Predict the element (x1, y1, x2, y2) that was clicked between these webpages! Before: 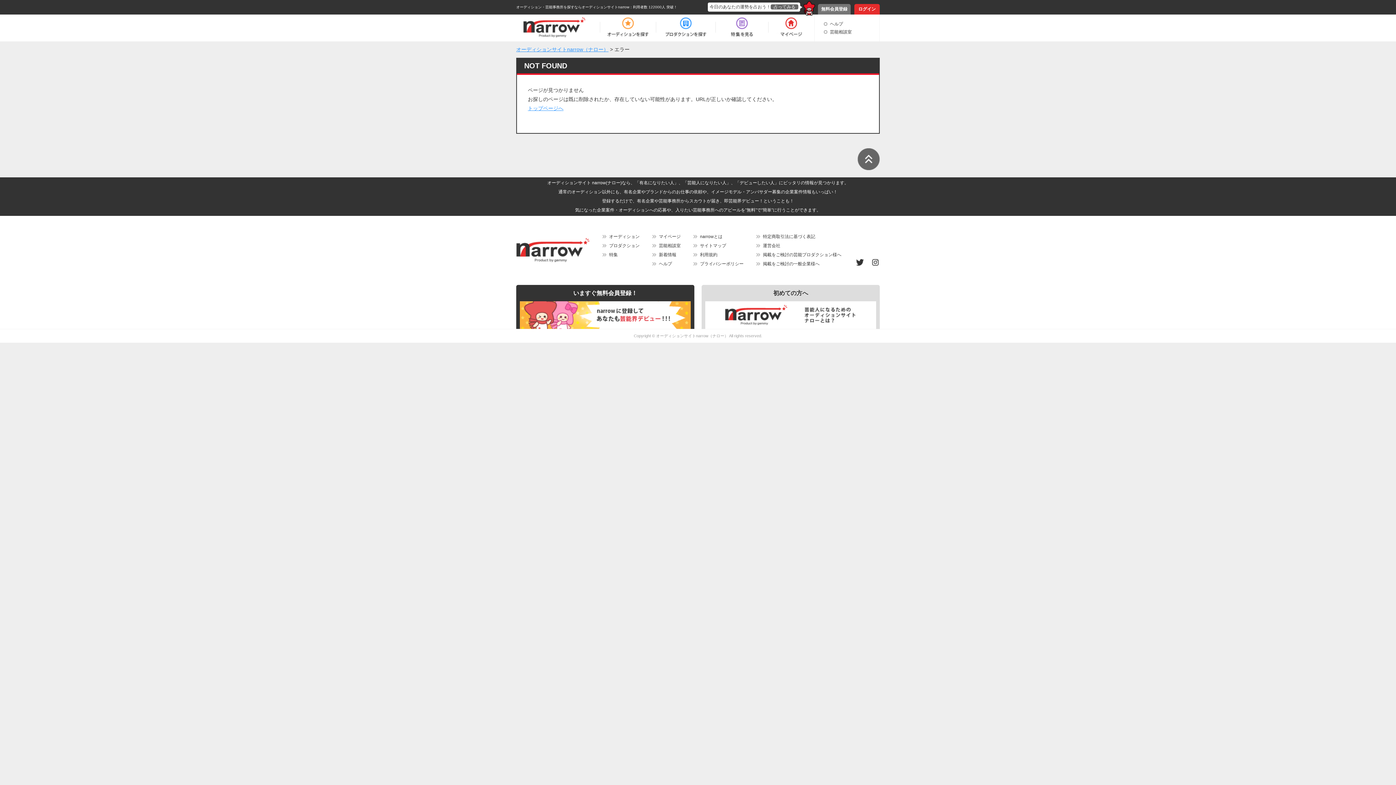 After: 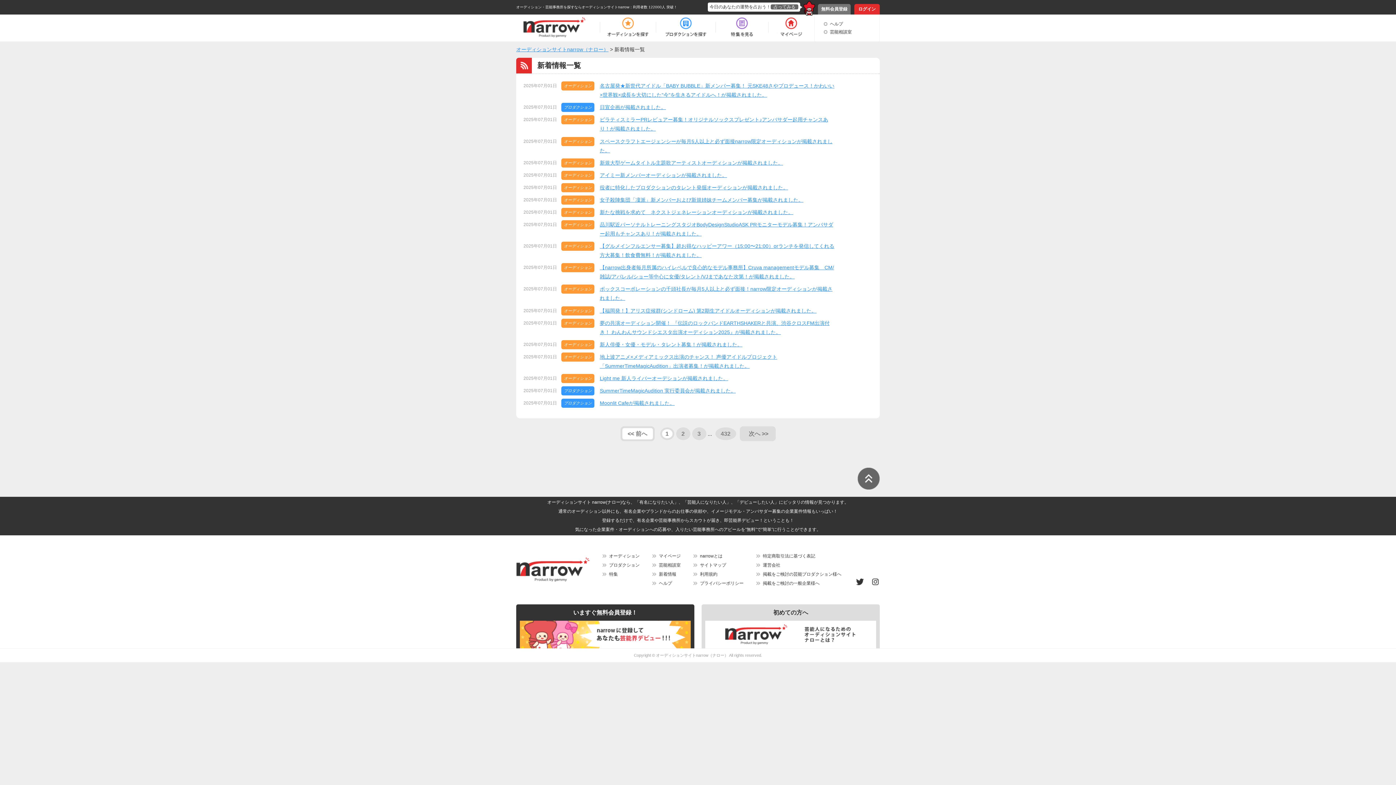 Action: bbox: (651, 252, 676, 257) label: 新着情報